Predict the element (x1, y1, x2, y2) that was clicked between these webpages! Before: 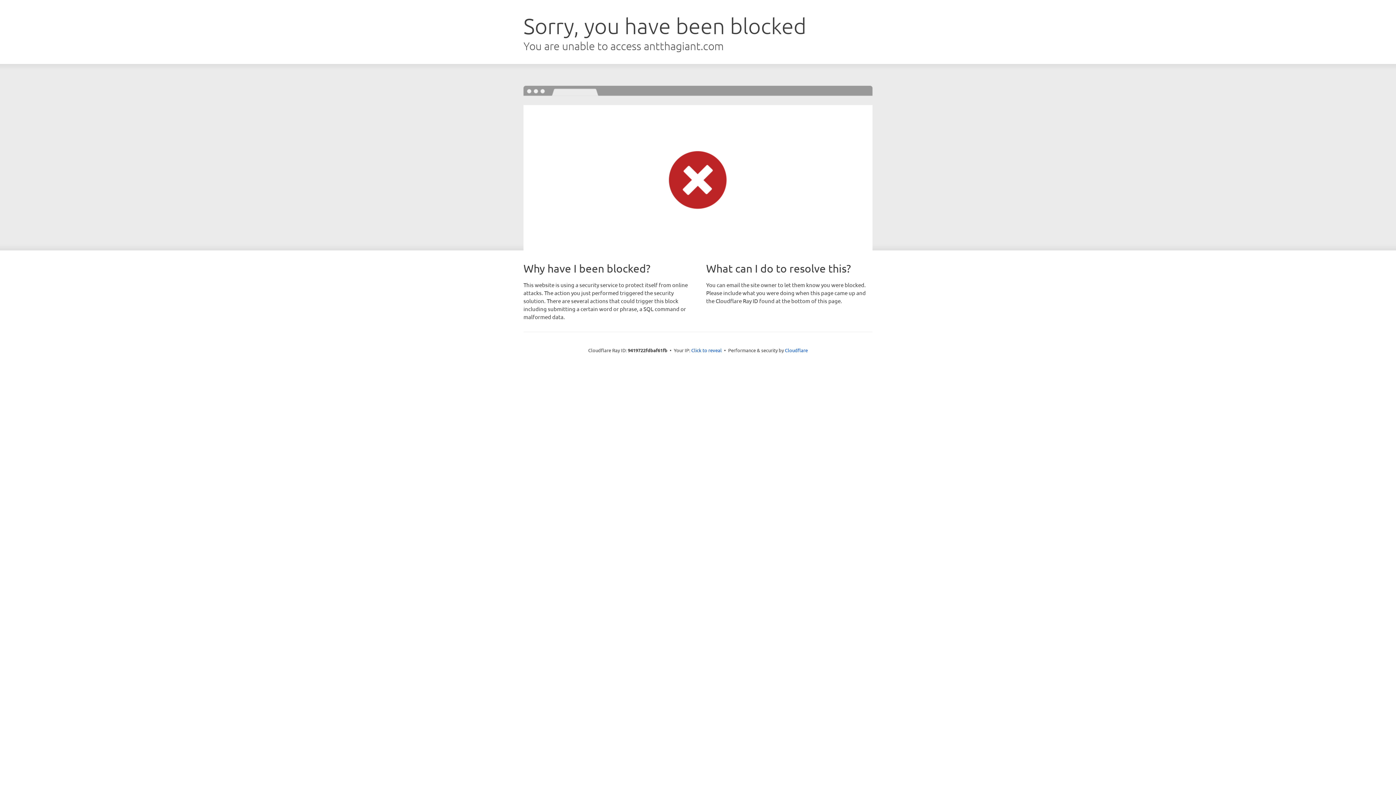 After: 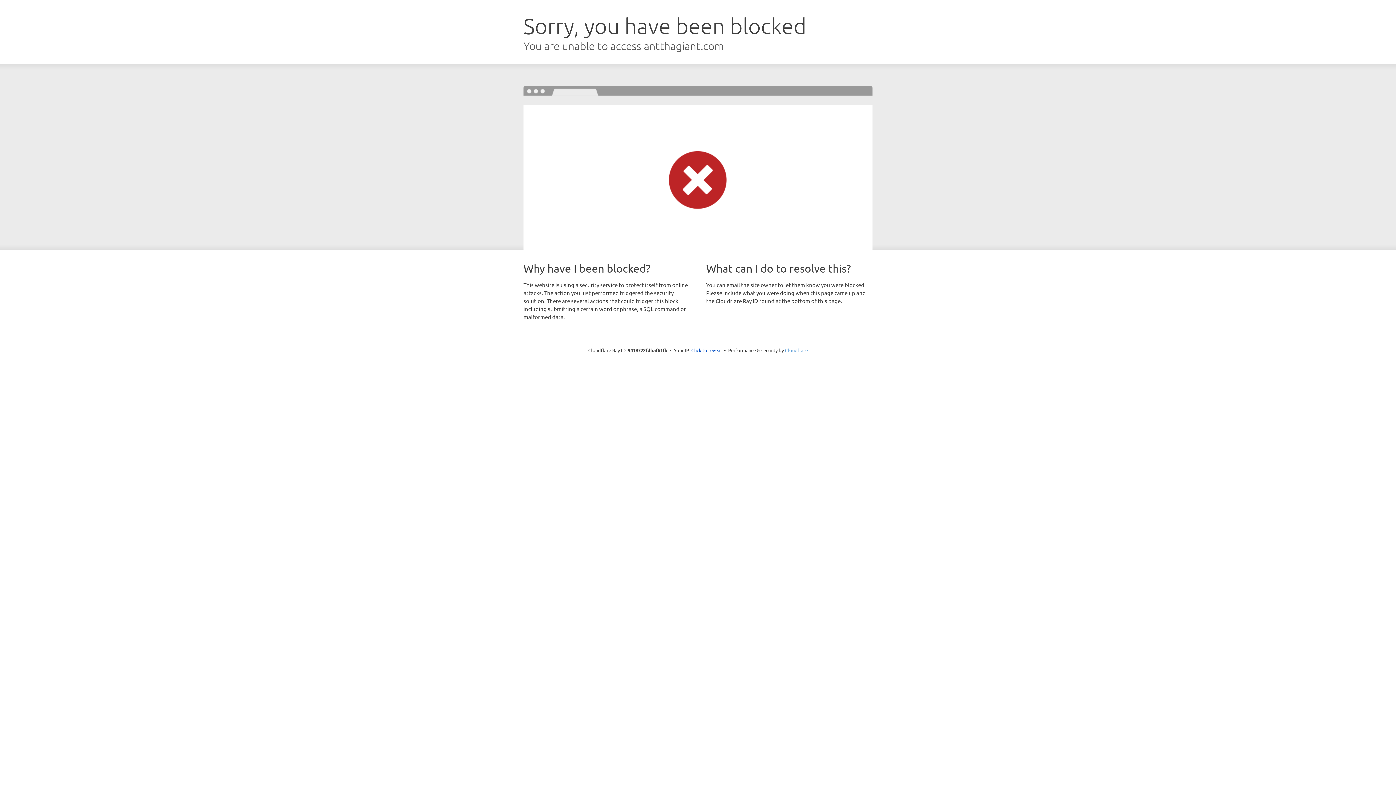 Action: label: Cloudflare bbox: (785, 347, 808, 353)